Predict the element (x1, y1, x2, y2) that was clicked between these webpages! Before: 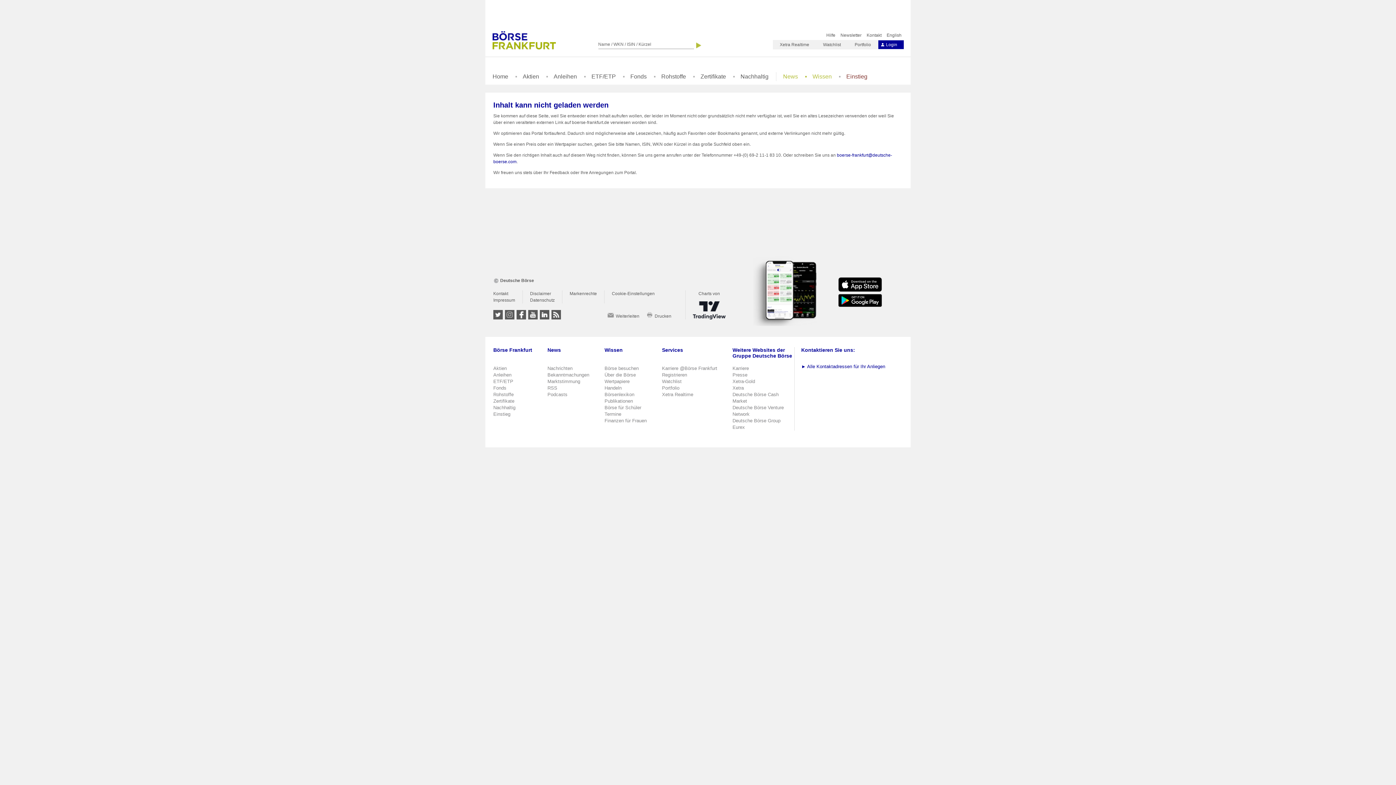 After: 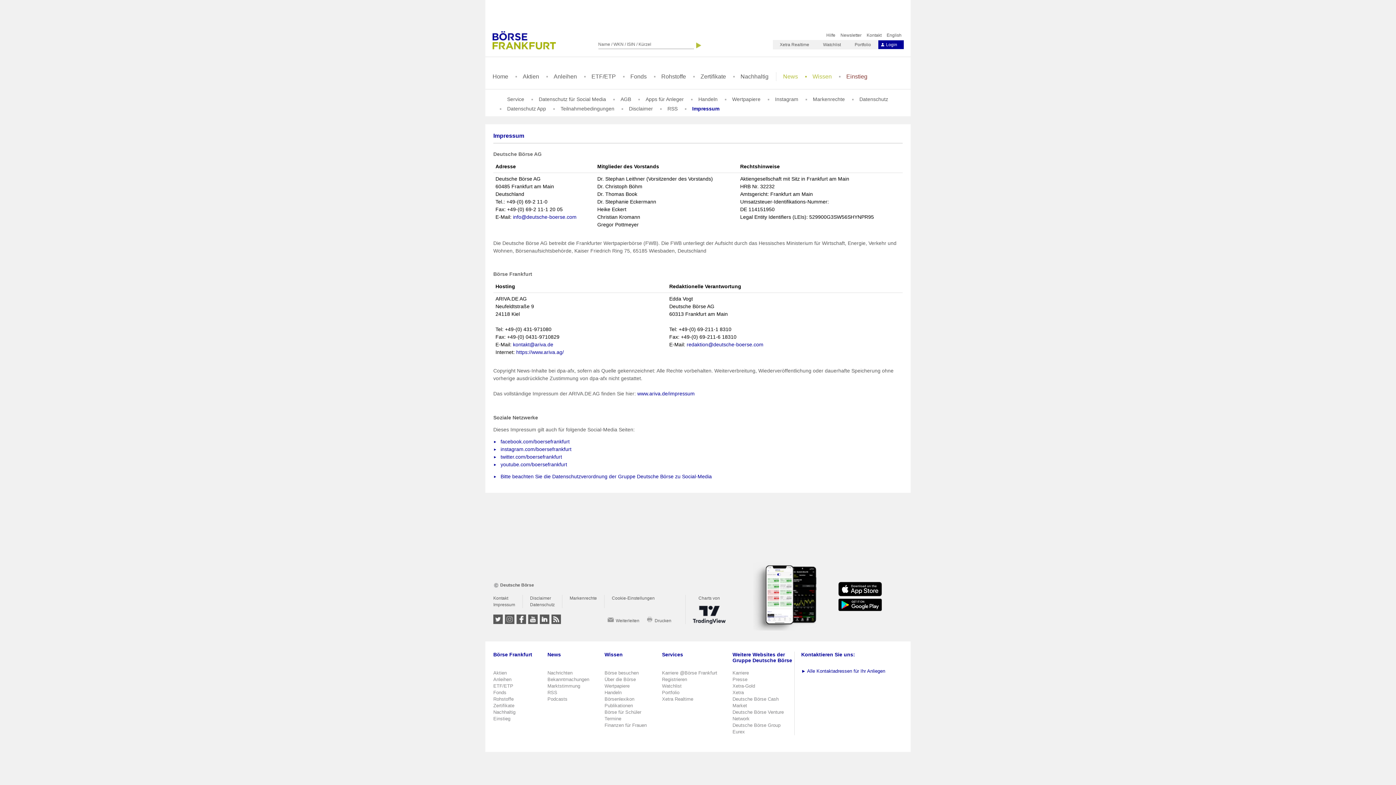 Action: bbox: (493, 297, 515, 303) label: Impressum